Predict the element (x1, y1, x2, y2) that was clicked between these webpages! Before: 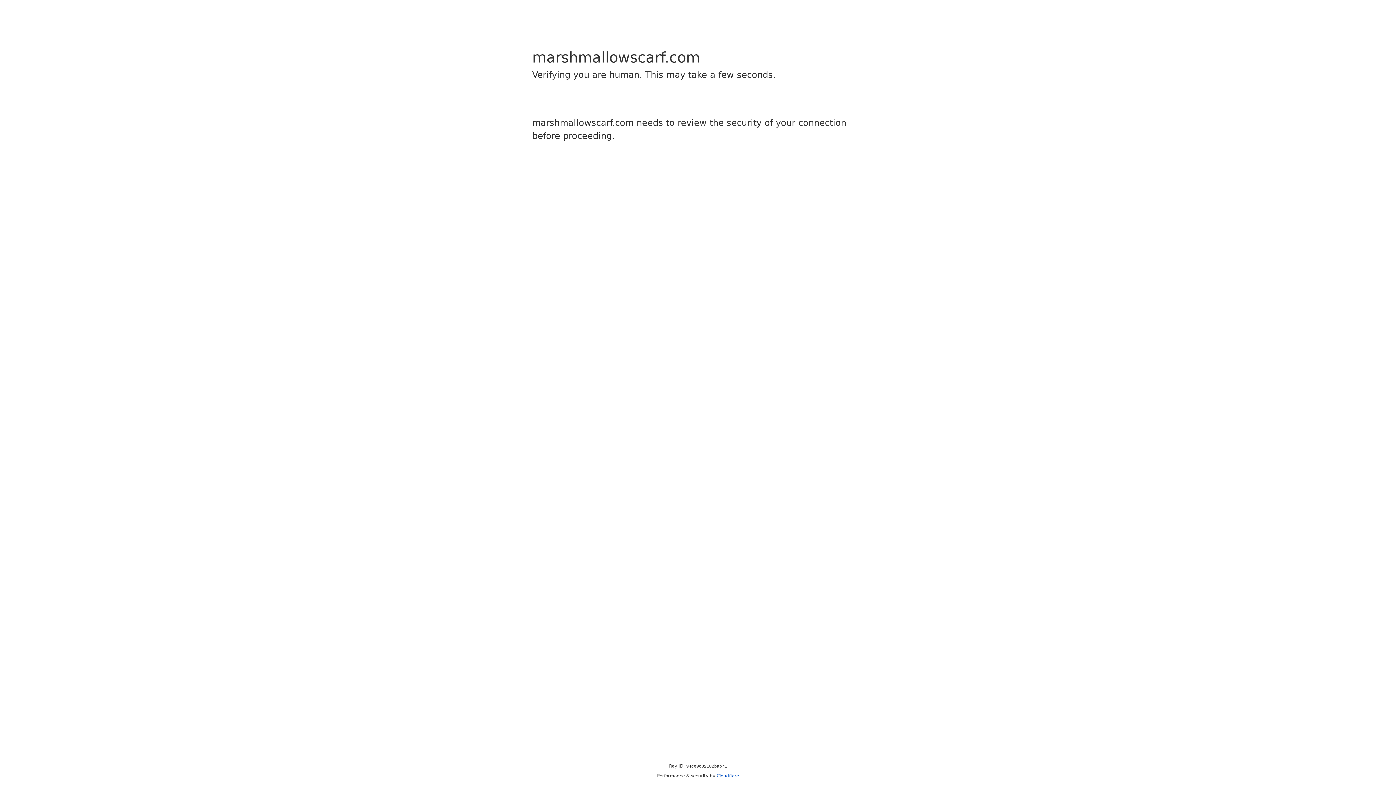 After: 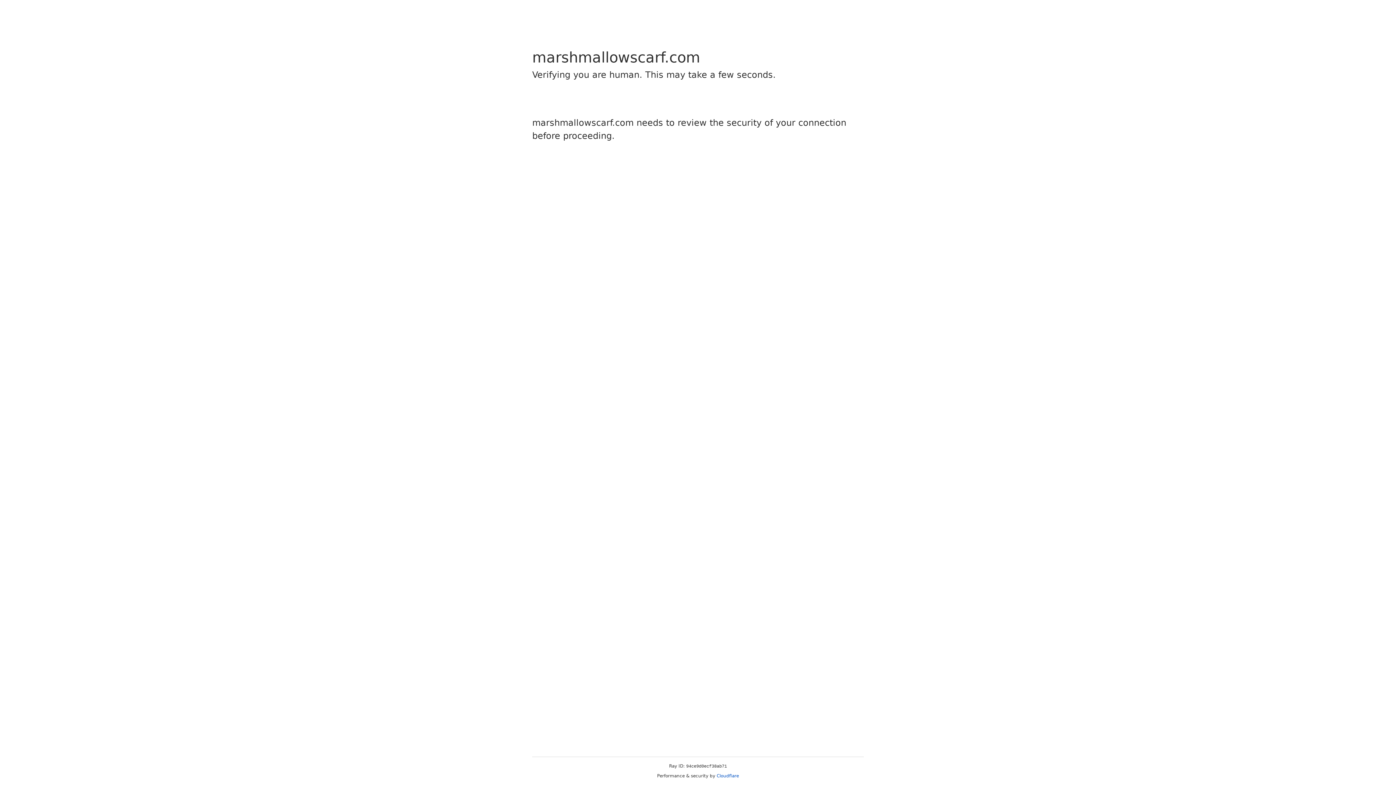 Action: label: Cloudflare bbox: (716, 773, 739, 778)